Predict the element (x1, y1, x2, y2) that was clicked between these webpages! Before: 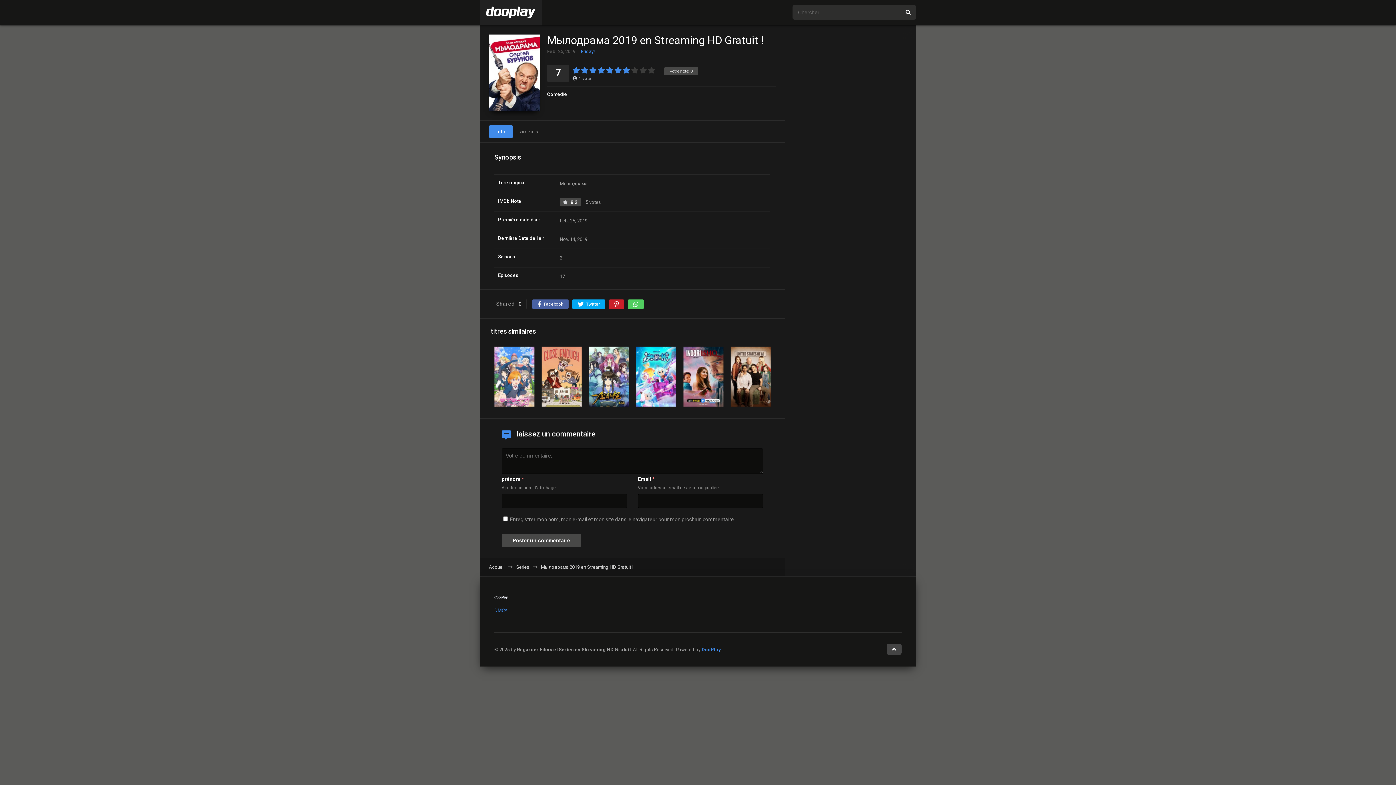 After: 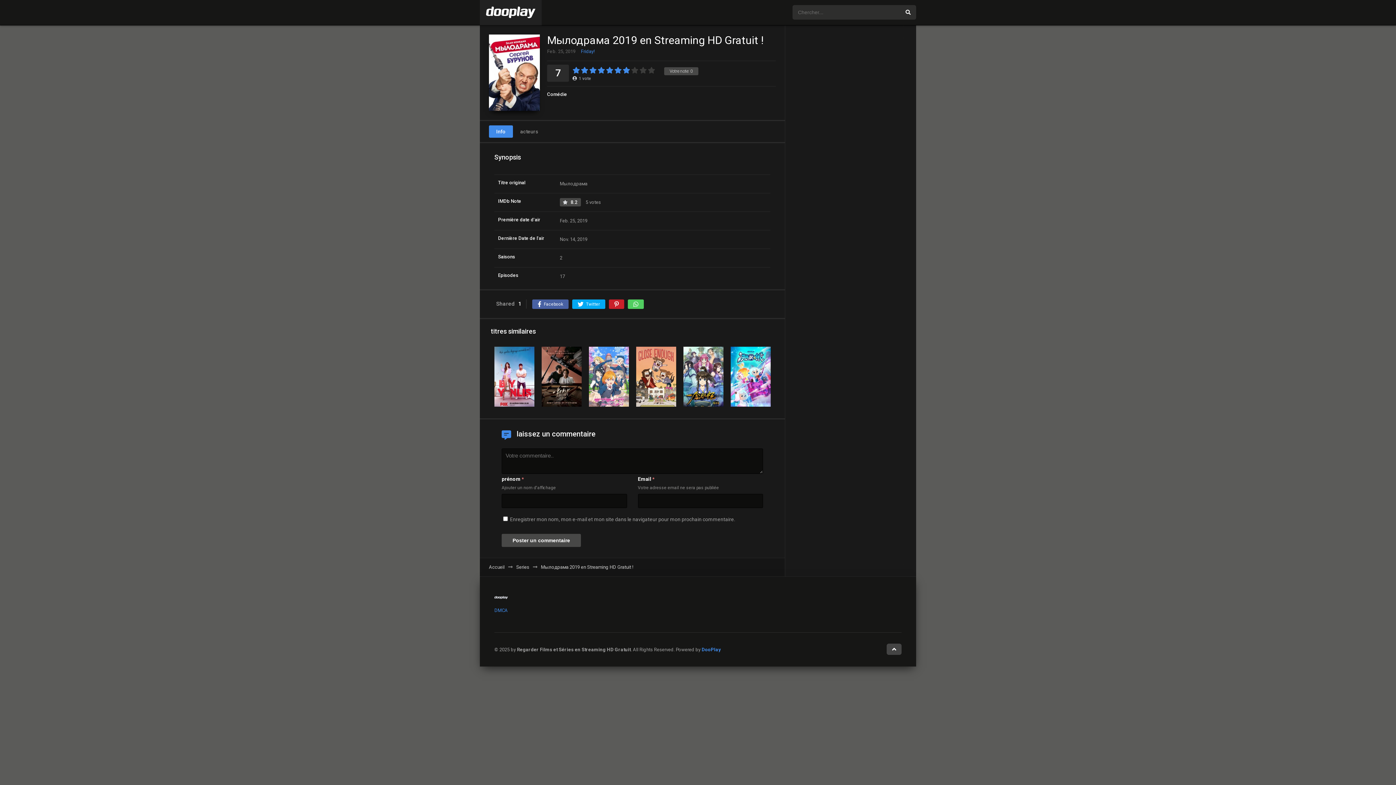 Action: bbox: (628, 299, 644, 309)